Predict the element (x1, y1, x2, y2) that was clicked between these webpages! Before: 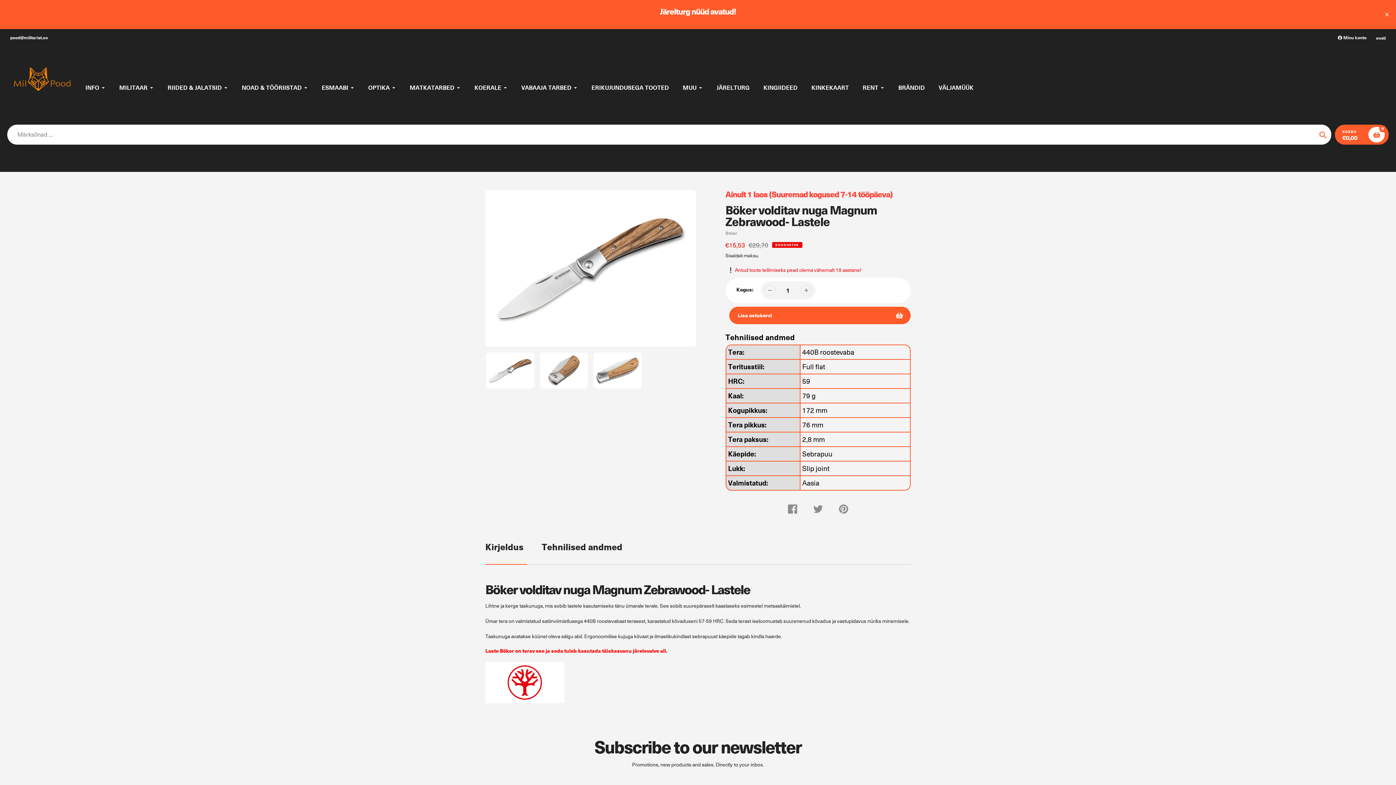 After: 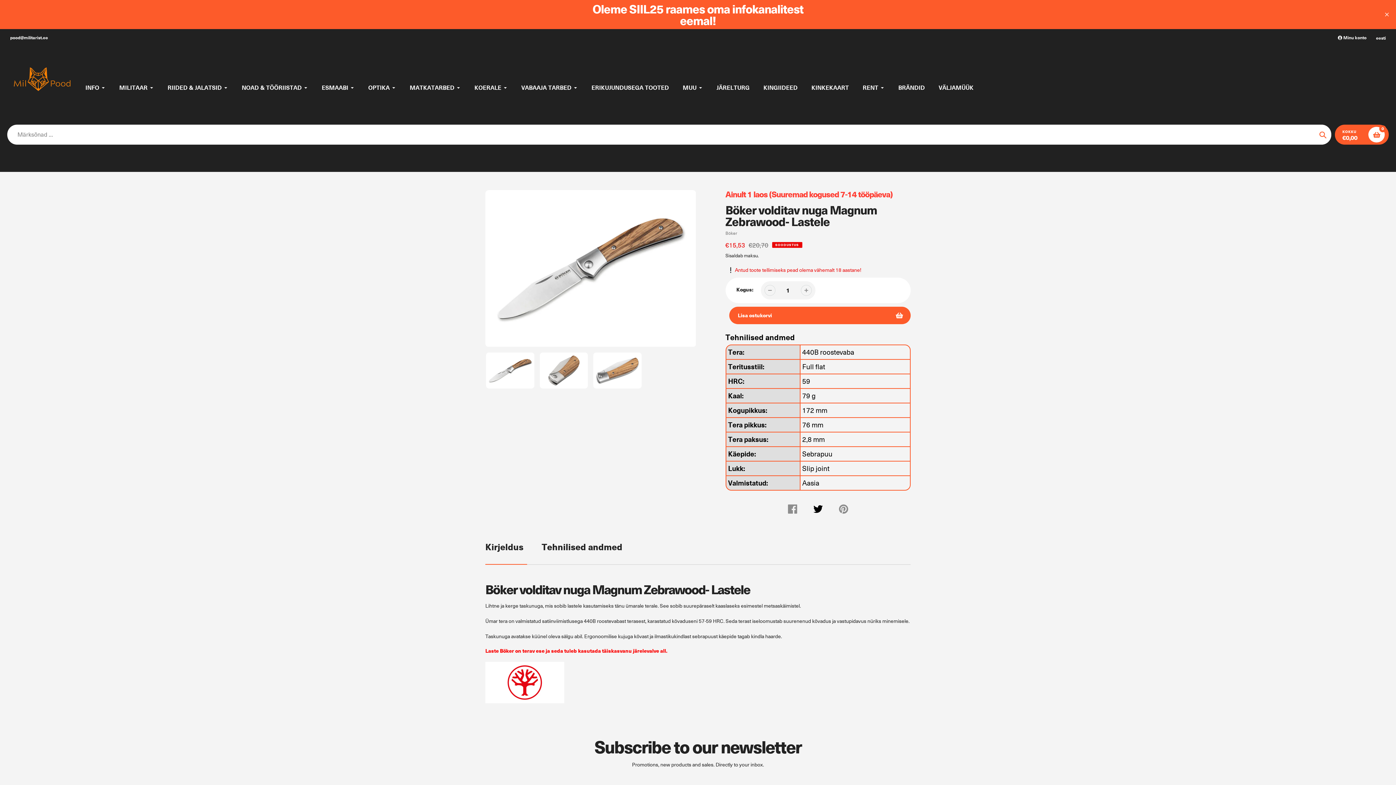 Action: bbox: (811, 501, 825, 516) label: Säutsu Twitteris